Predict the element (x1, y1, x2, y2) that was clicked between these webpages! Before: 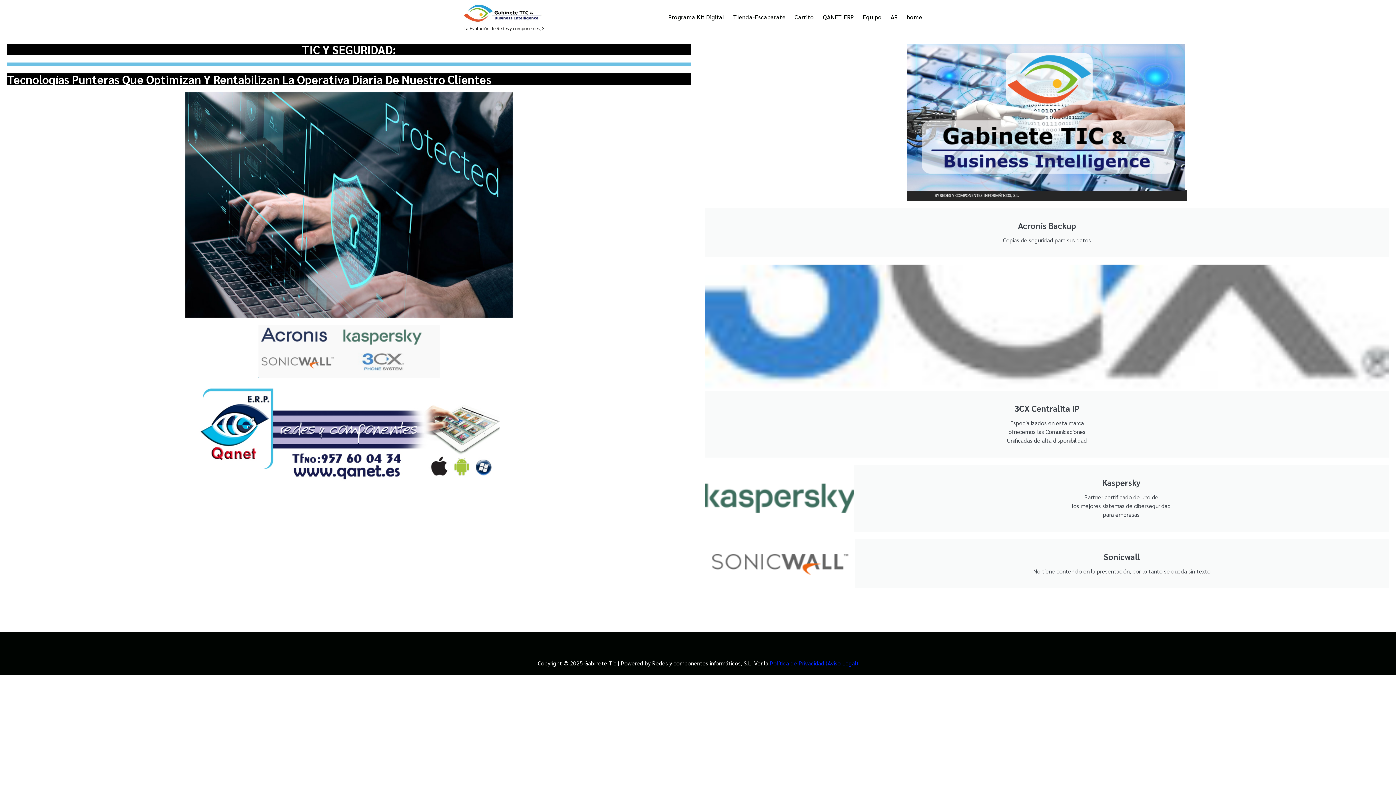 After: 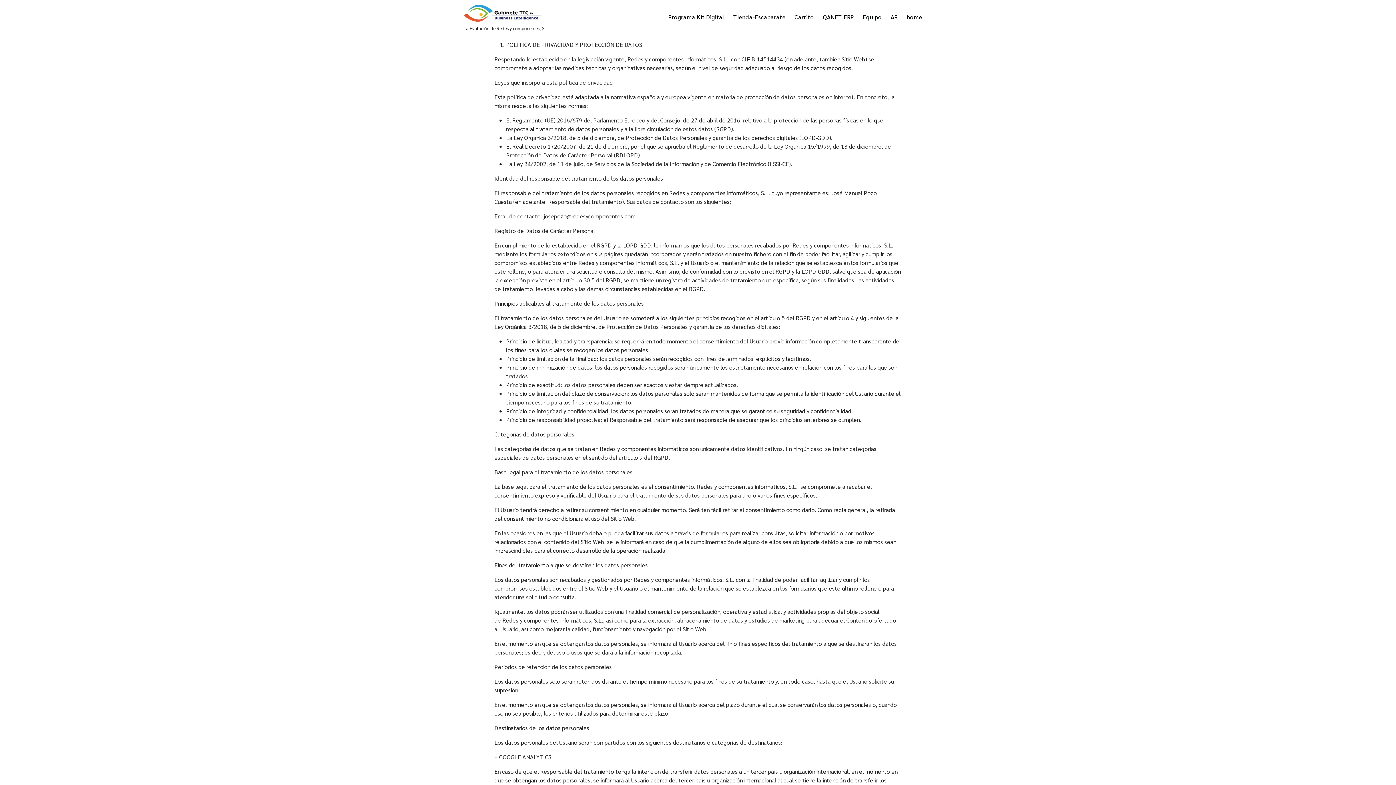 Action: label: Política de Privacidad bbox: (770, 659, 824, 667)